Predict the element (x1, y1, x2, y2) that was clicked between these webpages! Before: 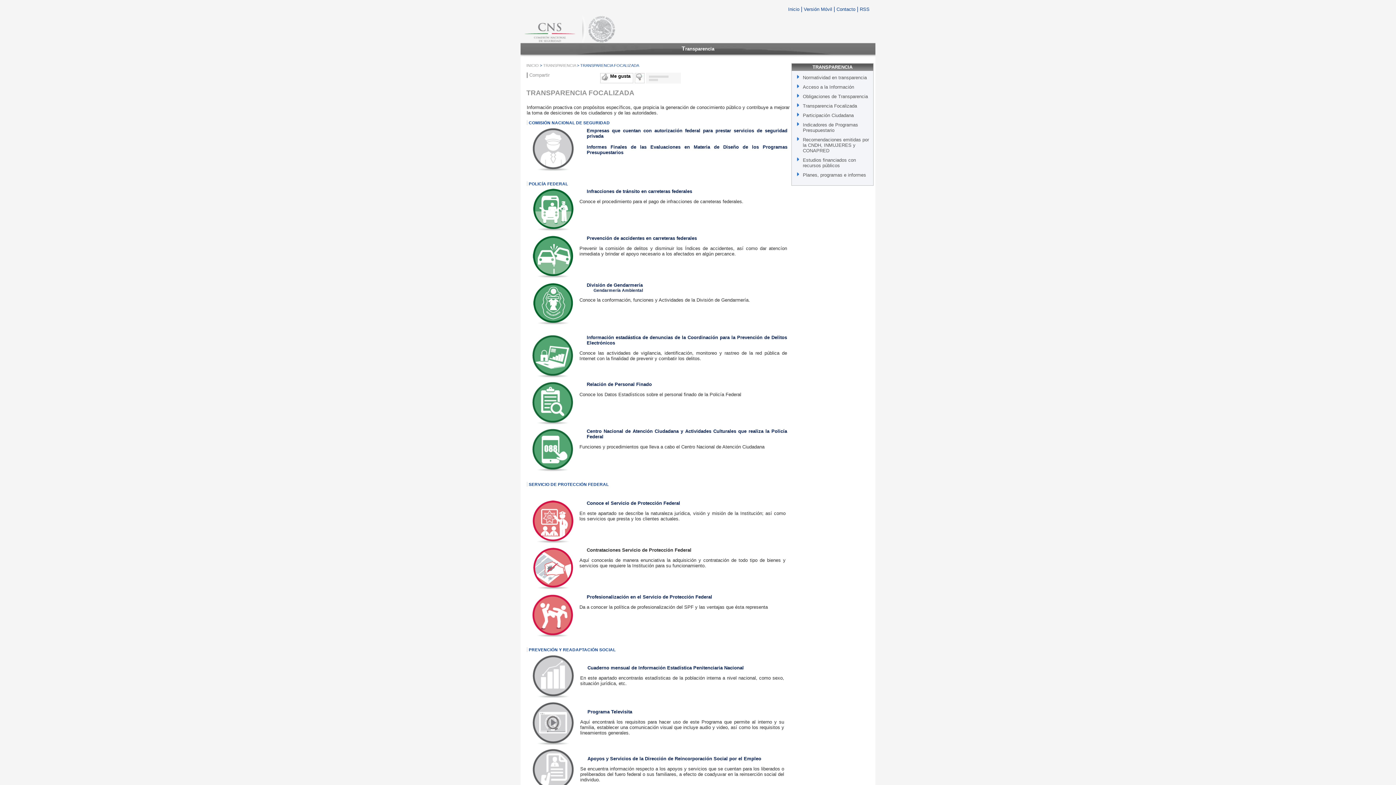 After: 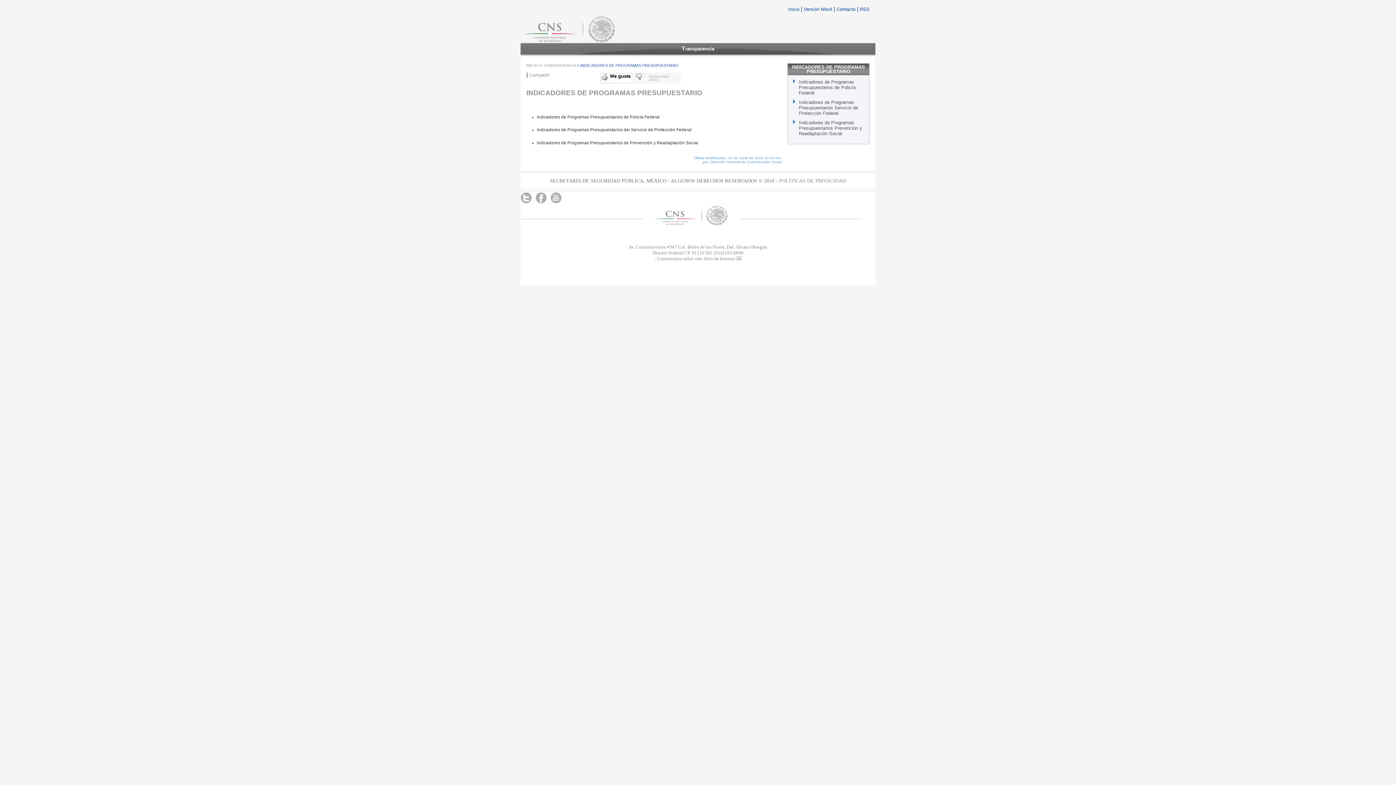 Action: label: Indicadores de Programas Presupuestario bbox: (803, 122, 858, 133)